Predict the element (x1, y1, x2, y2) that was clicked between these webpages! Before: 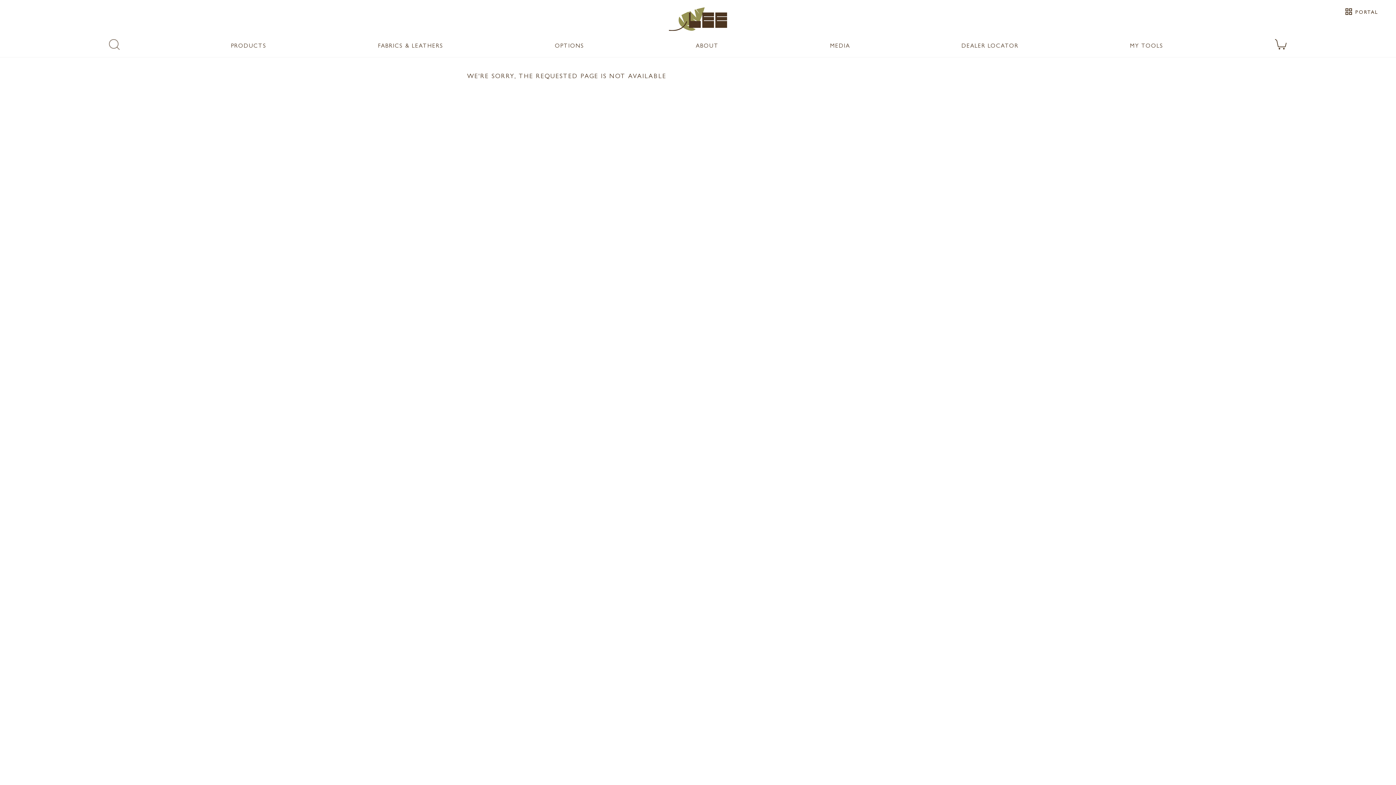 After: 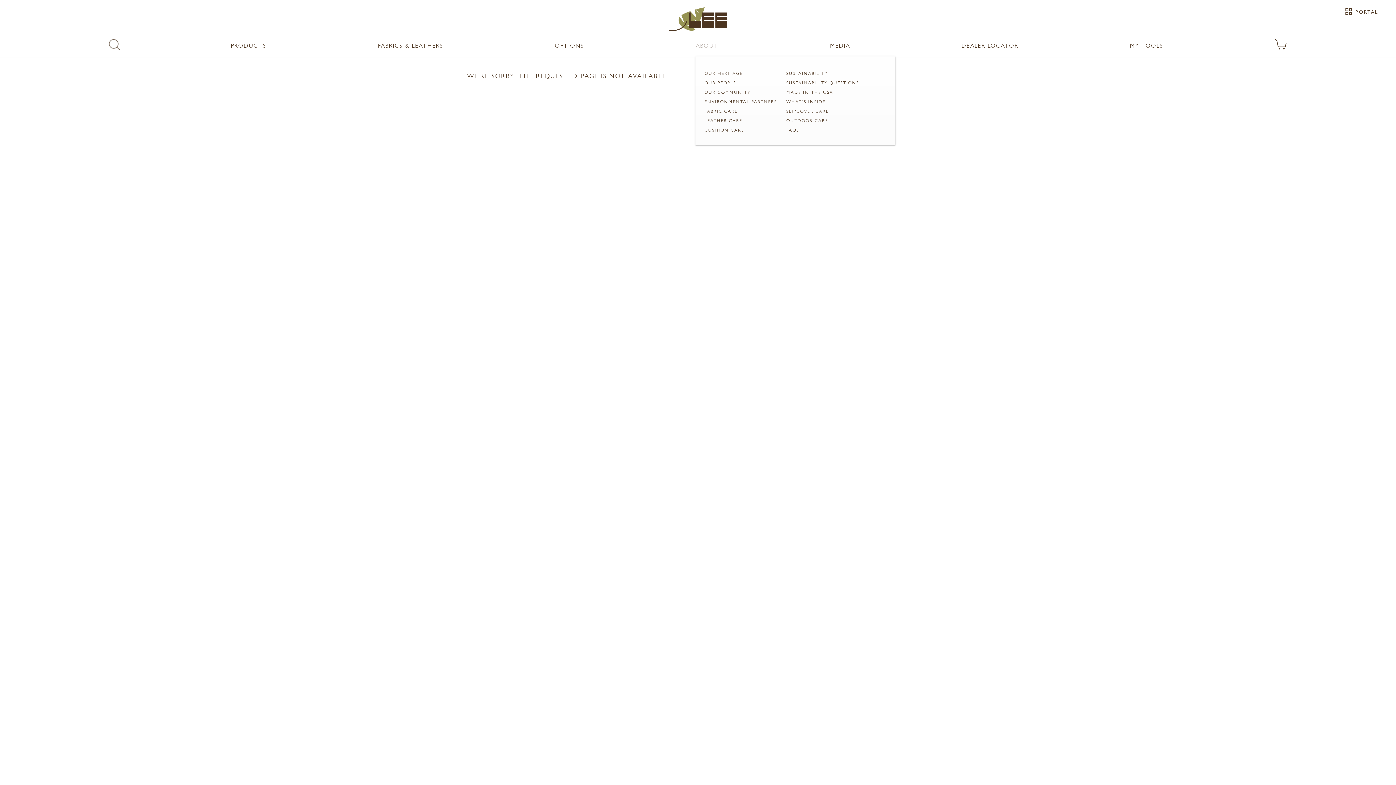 Action: bbox: (696, 41, 718, 49) label: ABOUT